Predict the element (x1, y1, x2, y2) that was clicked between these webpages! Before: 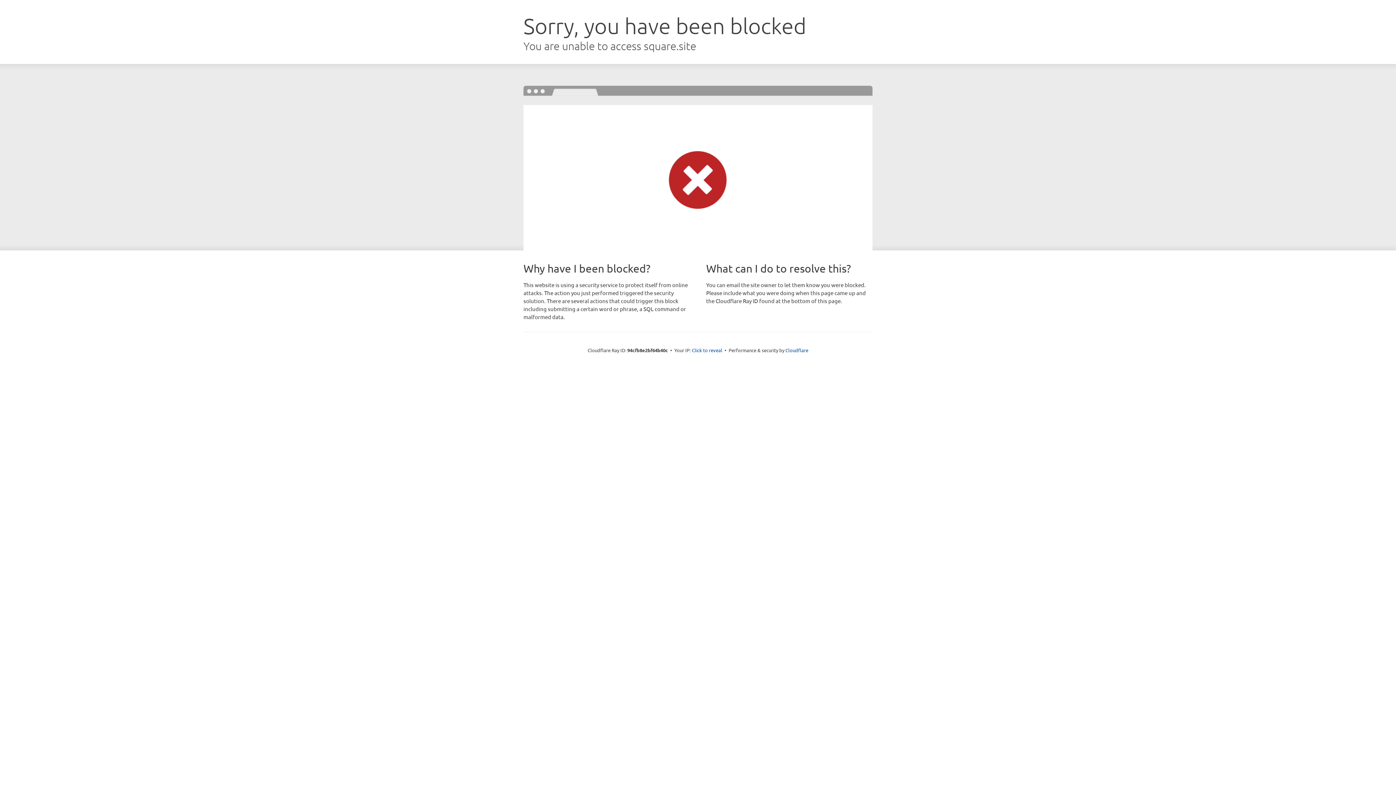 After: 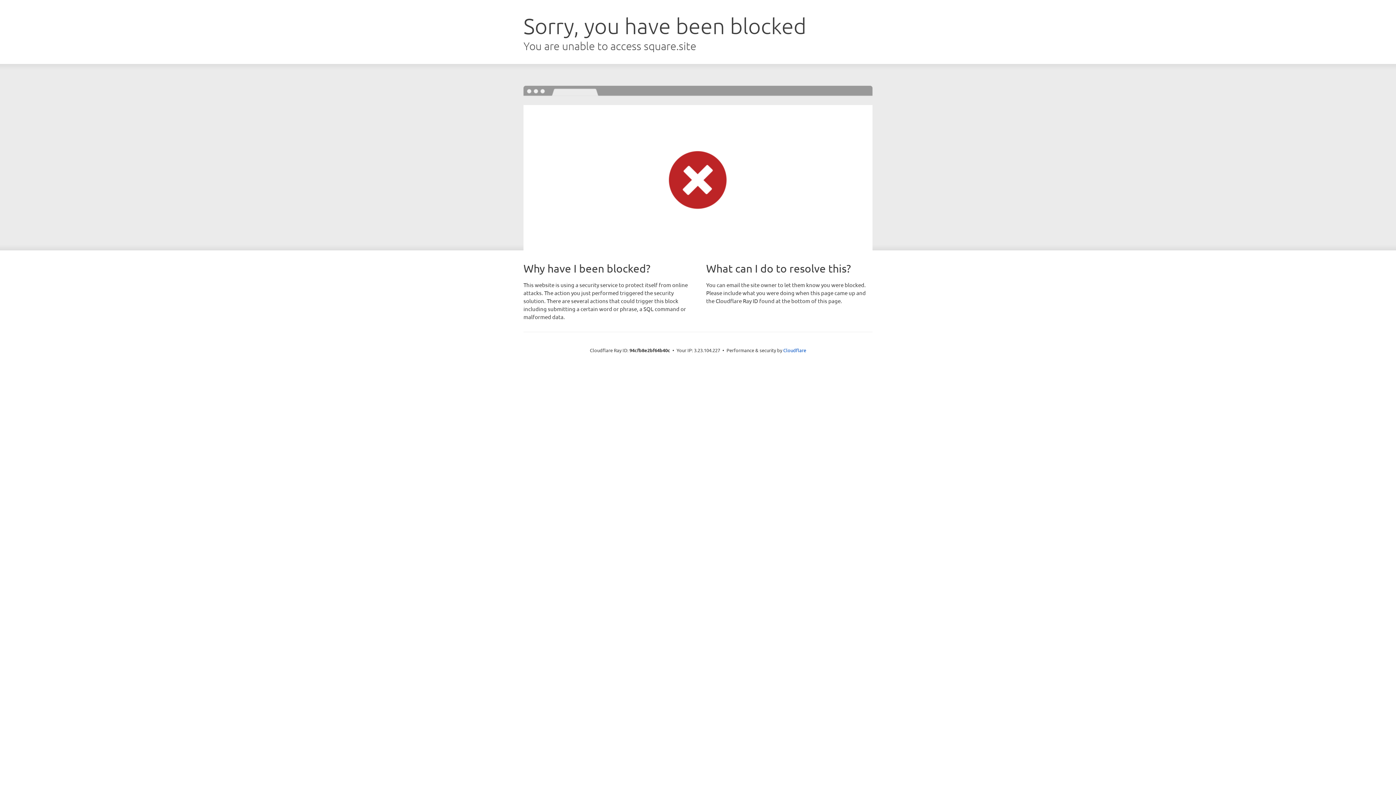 Action: bbox: (692, 346, 722, 353) label: Click to reveal